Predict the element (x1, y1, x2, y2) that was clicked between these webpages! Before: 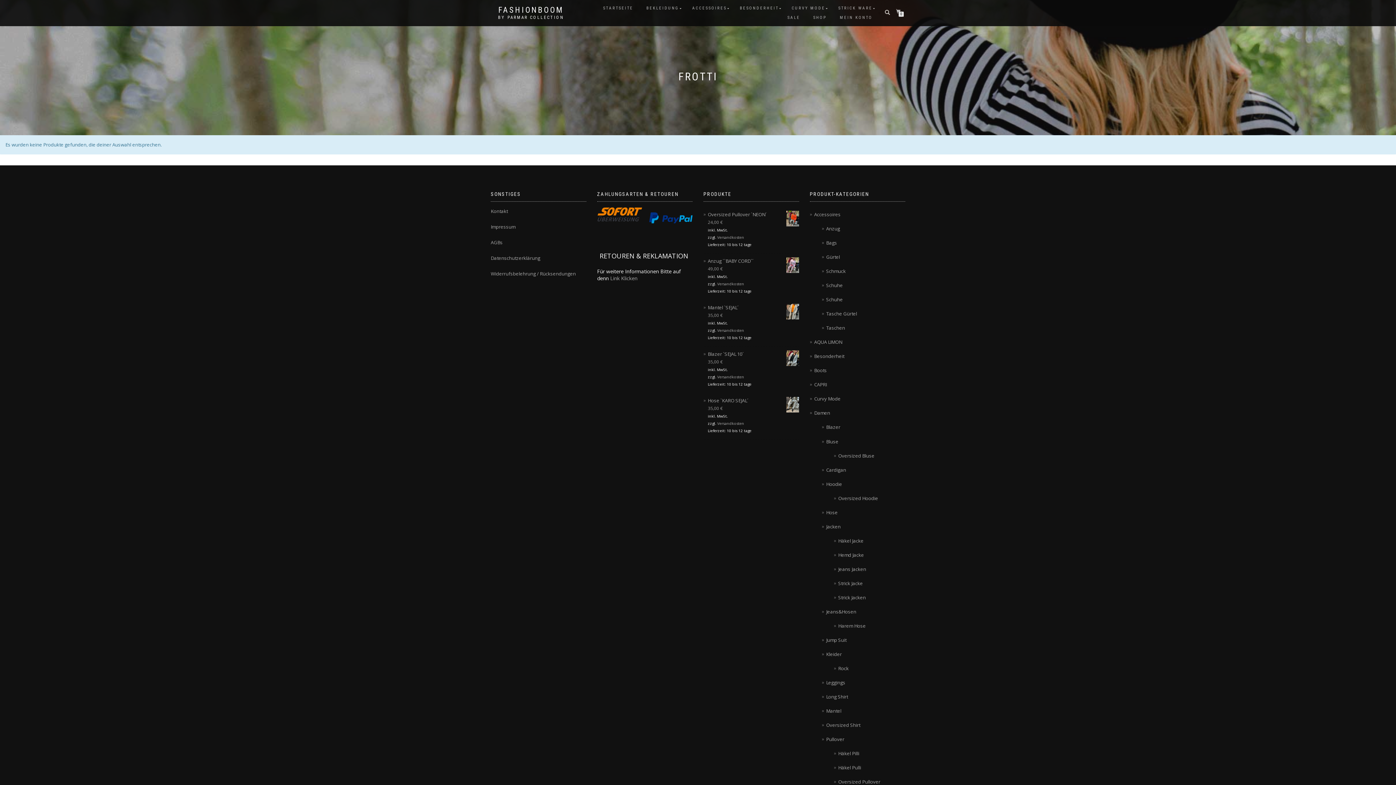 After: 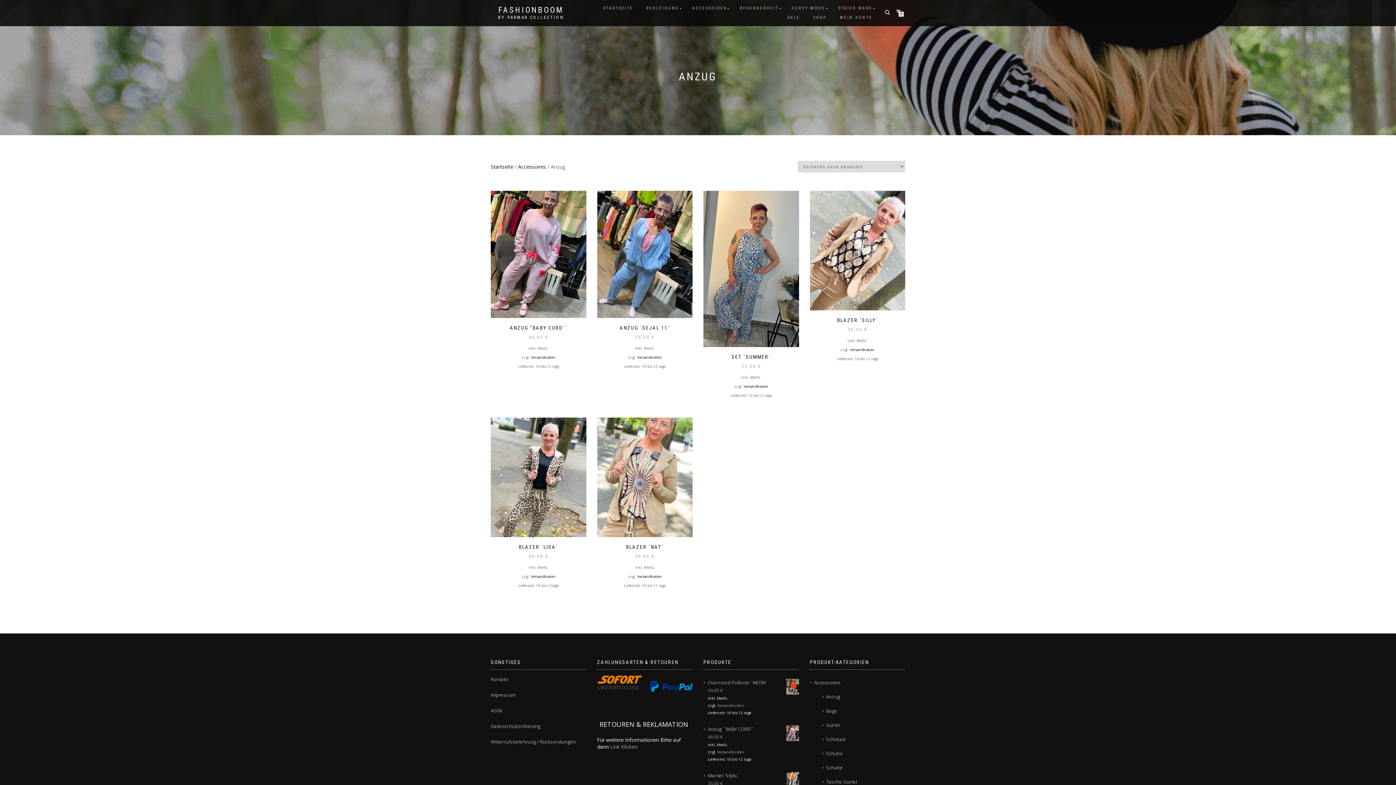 Action: label: Anzug bbox: (826, 225, 840, 232)